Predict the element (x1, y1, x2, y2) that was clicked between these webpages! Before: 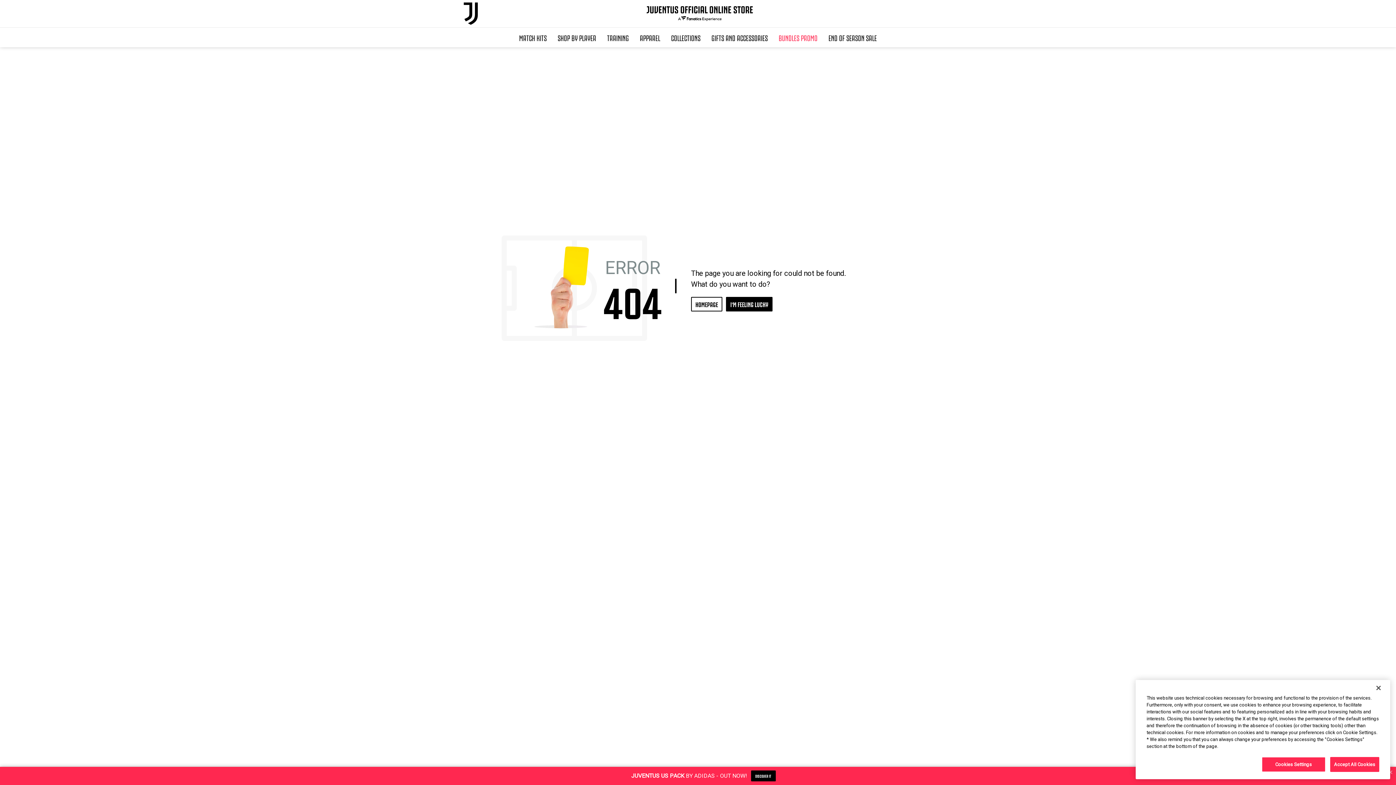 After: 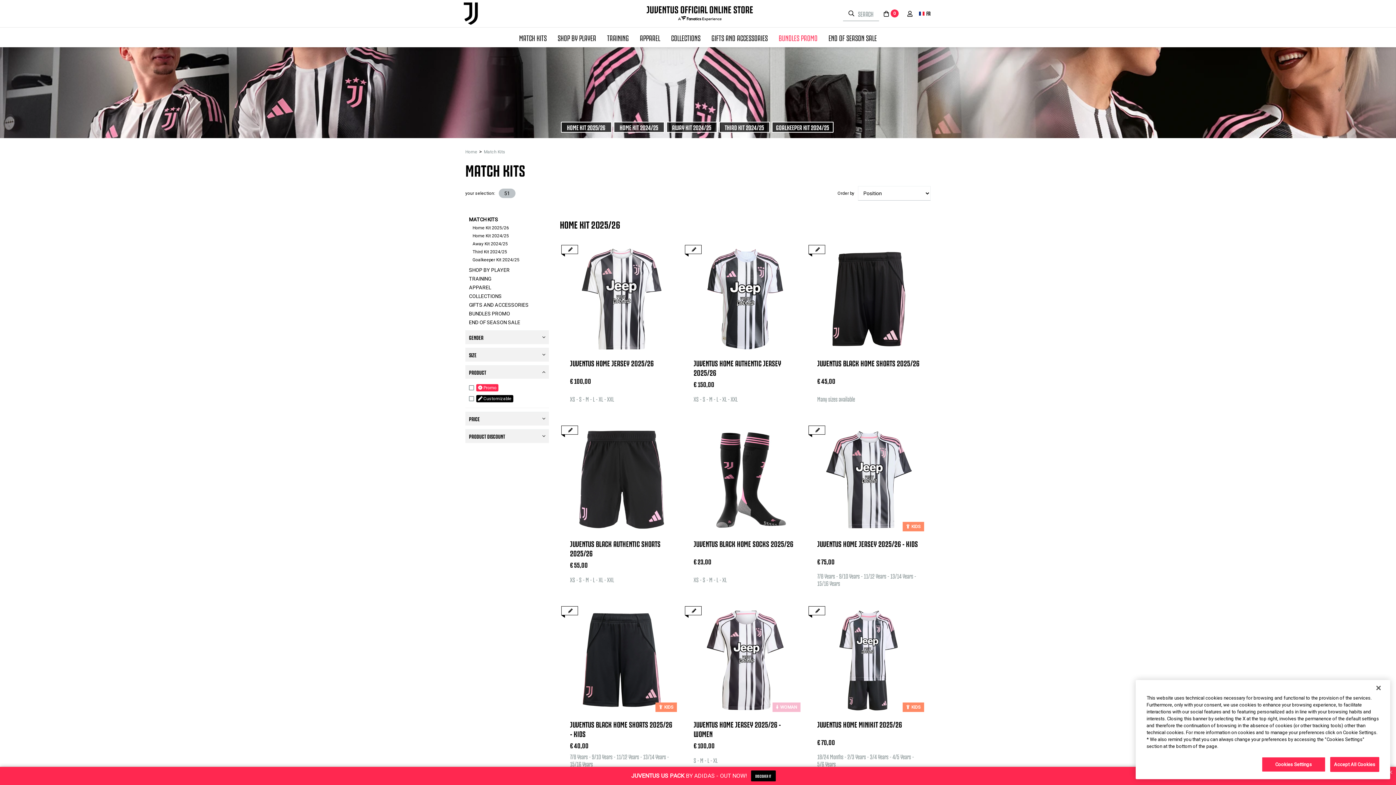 Action: bbox: (513, 27, 552, 47) label: MATCH KITS